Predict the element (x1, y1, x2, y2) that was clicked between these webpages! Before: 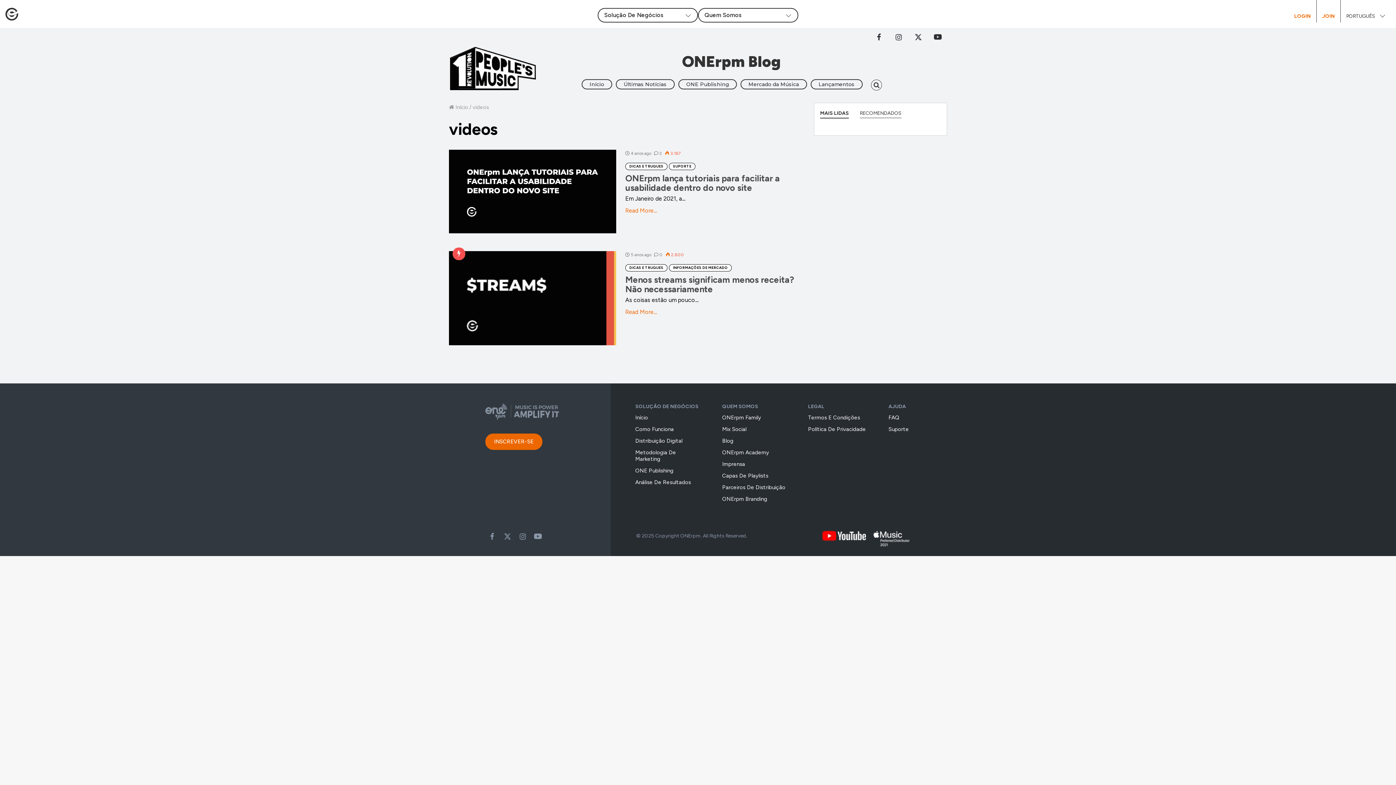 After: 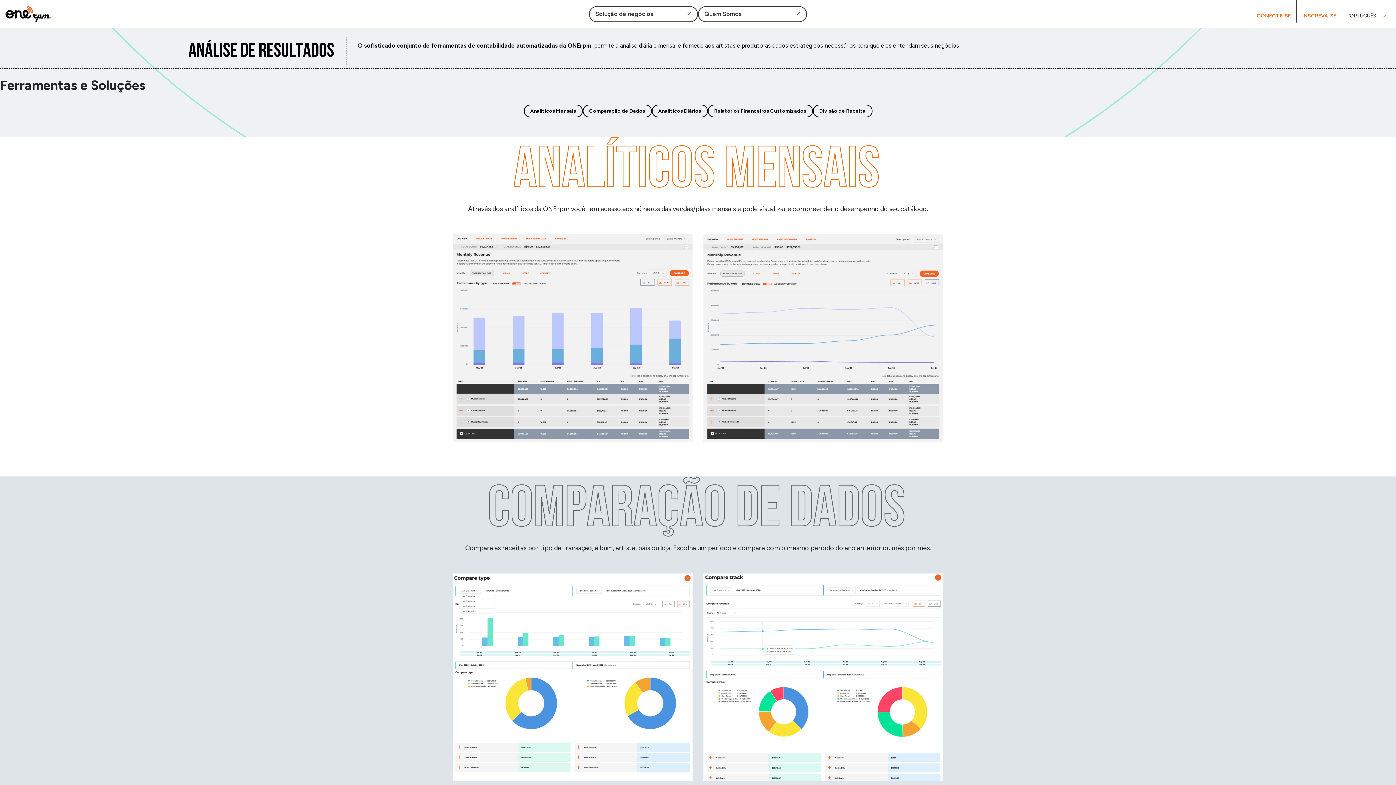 Action: bbox: (635, 479, 691, 485) label: Análise De Resultados